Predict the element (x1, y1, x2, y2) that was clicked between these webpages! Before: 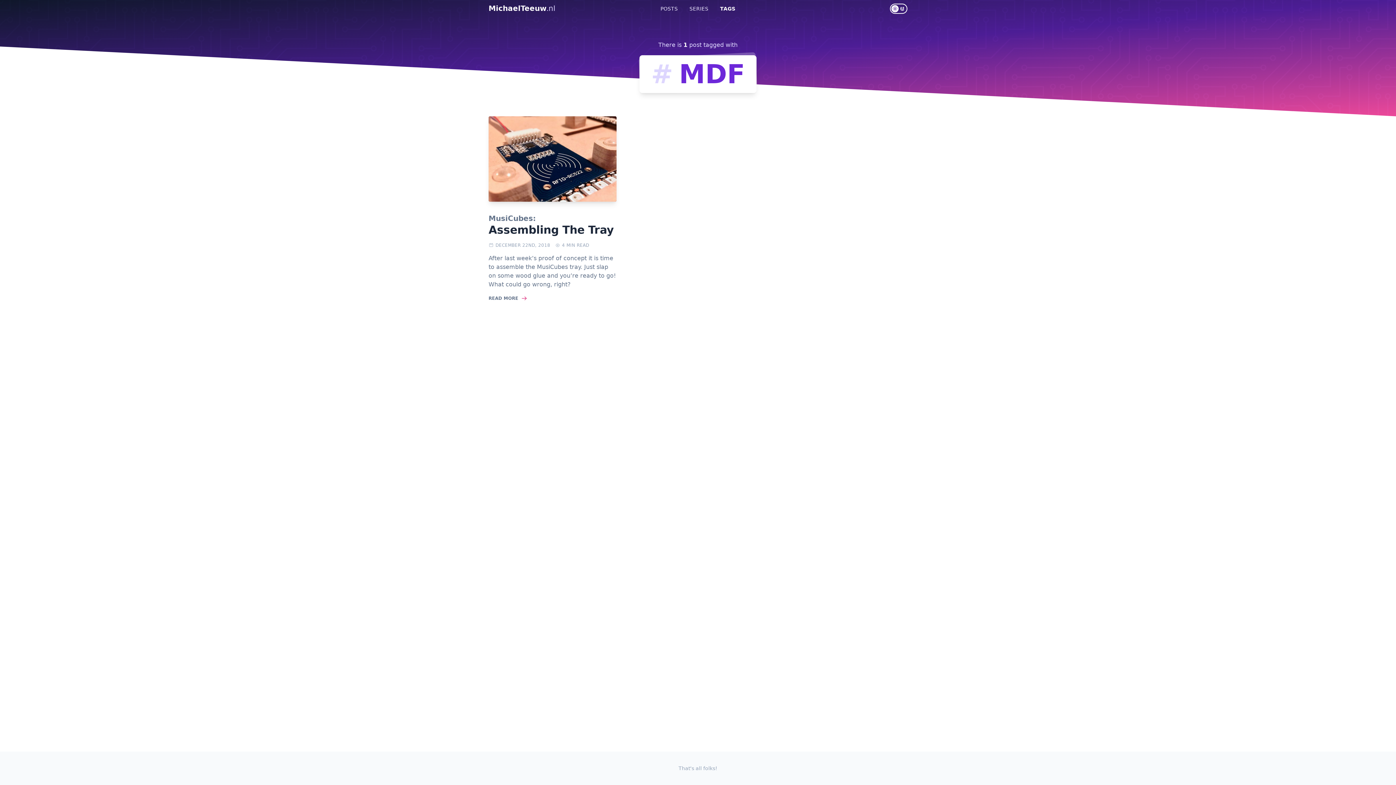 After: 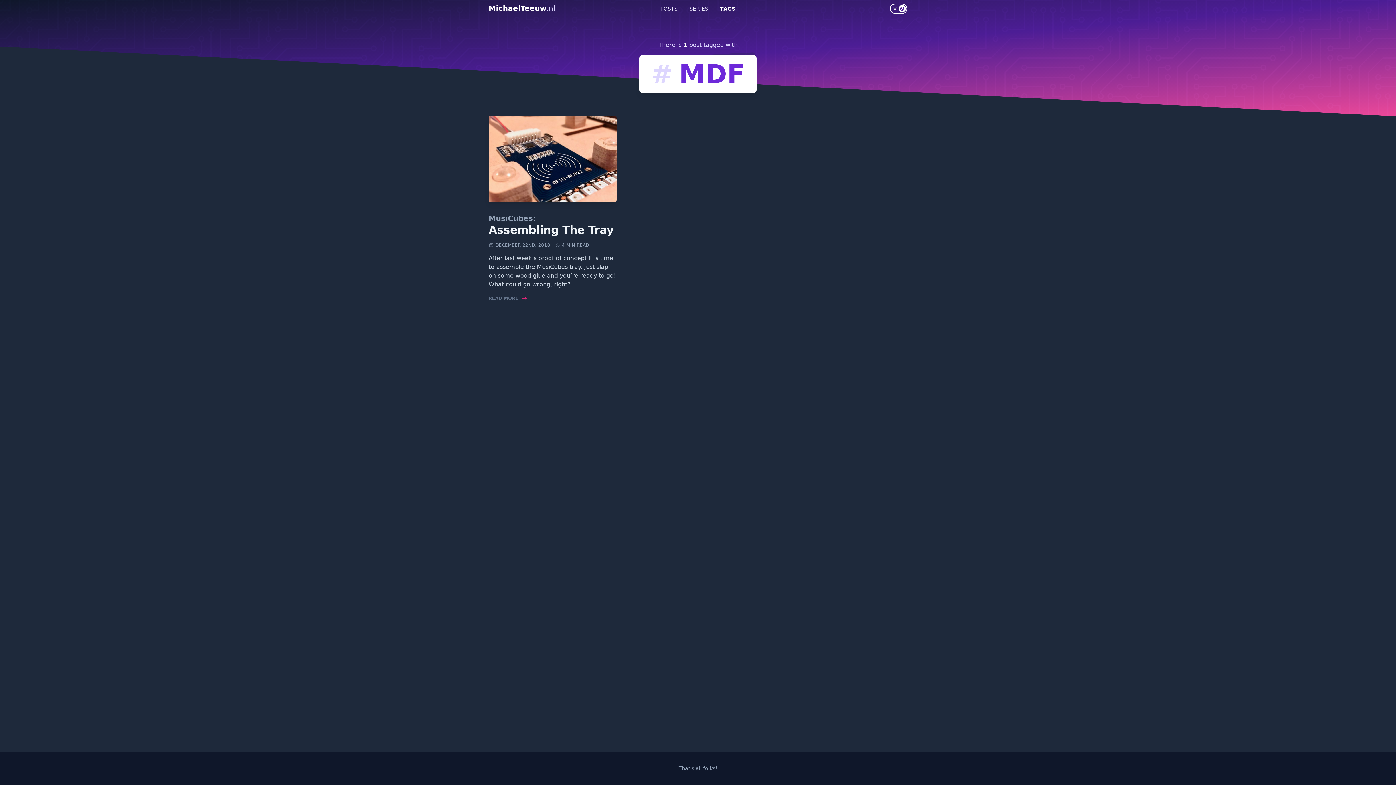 Action: bbox: (890, 3, 907, 13)